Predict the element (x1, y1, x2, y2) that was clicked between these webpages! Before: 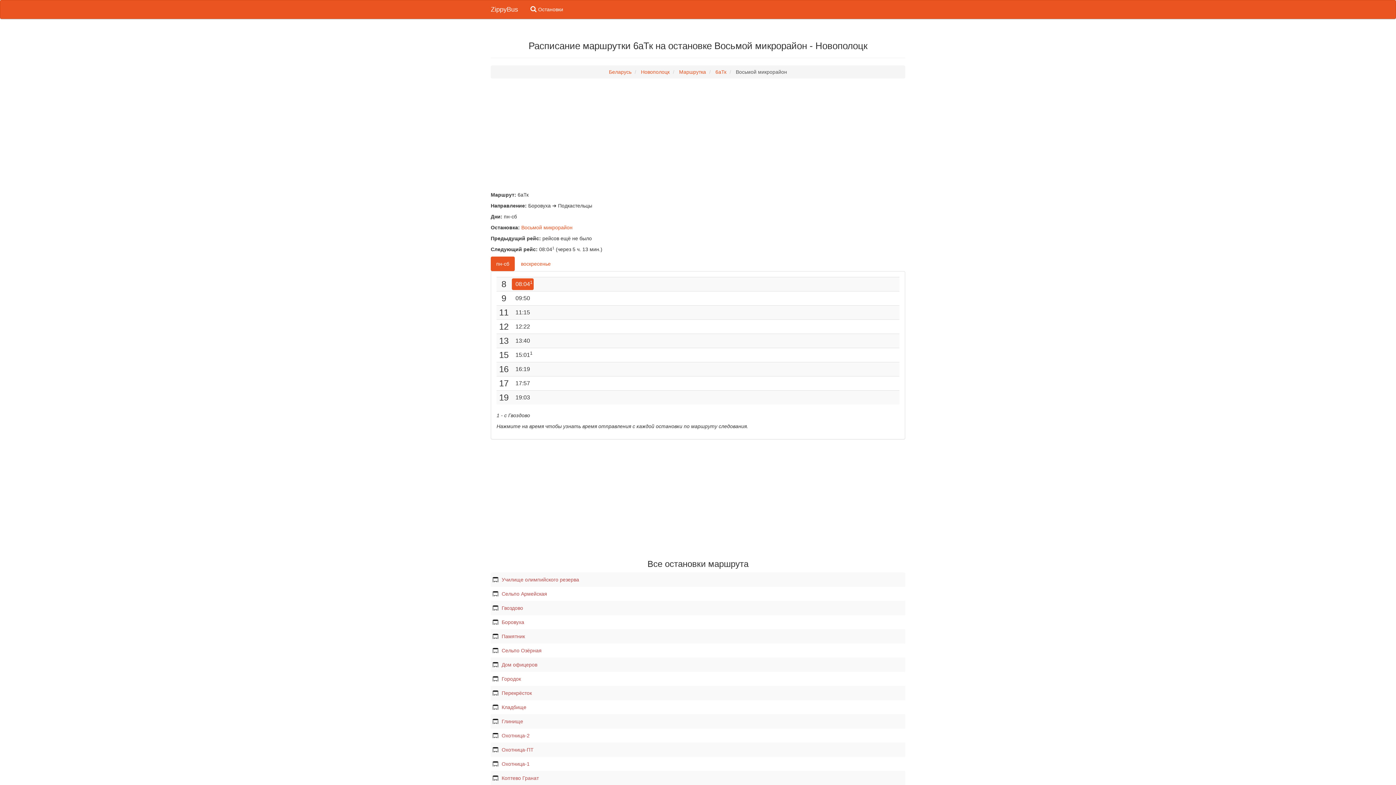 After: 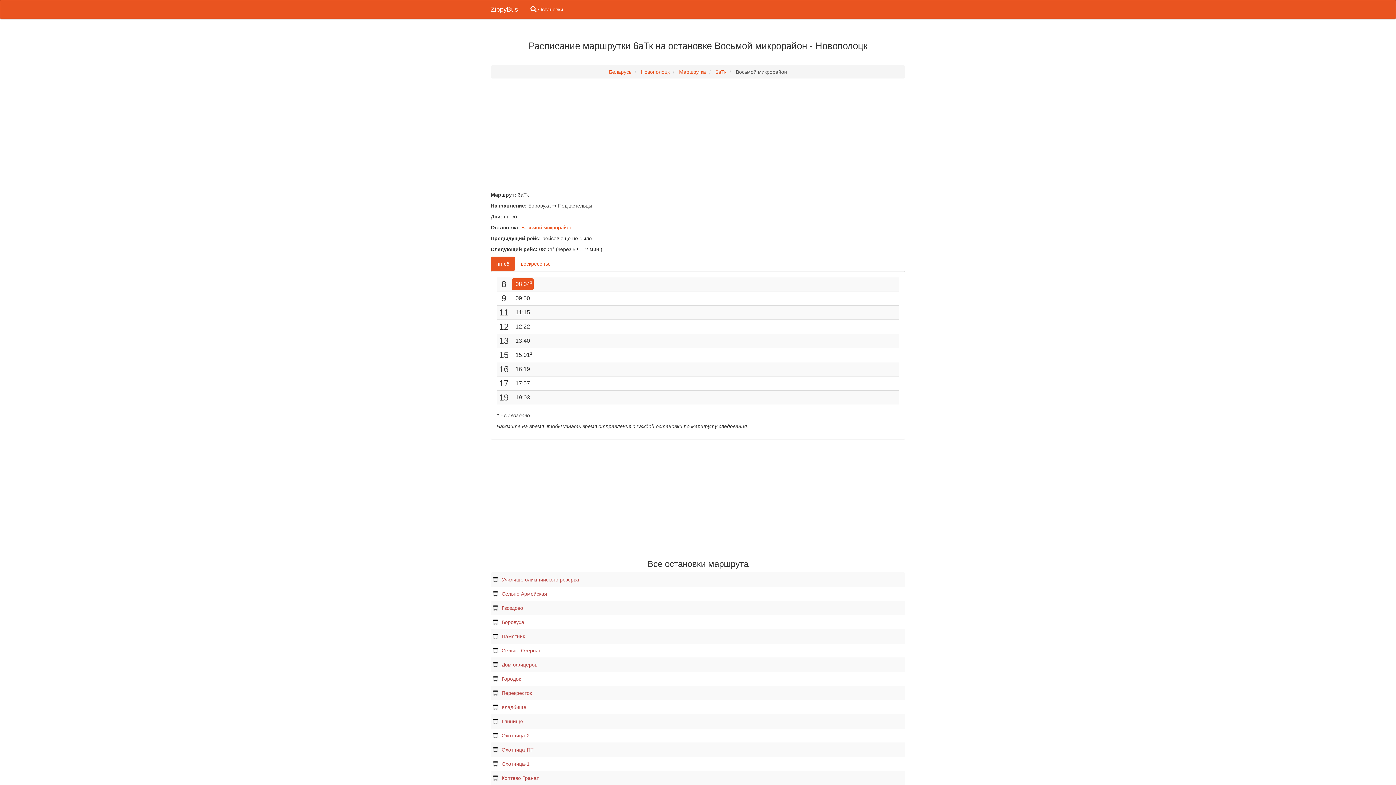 Action: label: пн-сб bbox: (490, 256, 514, 271)